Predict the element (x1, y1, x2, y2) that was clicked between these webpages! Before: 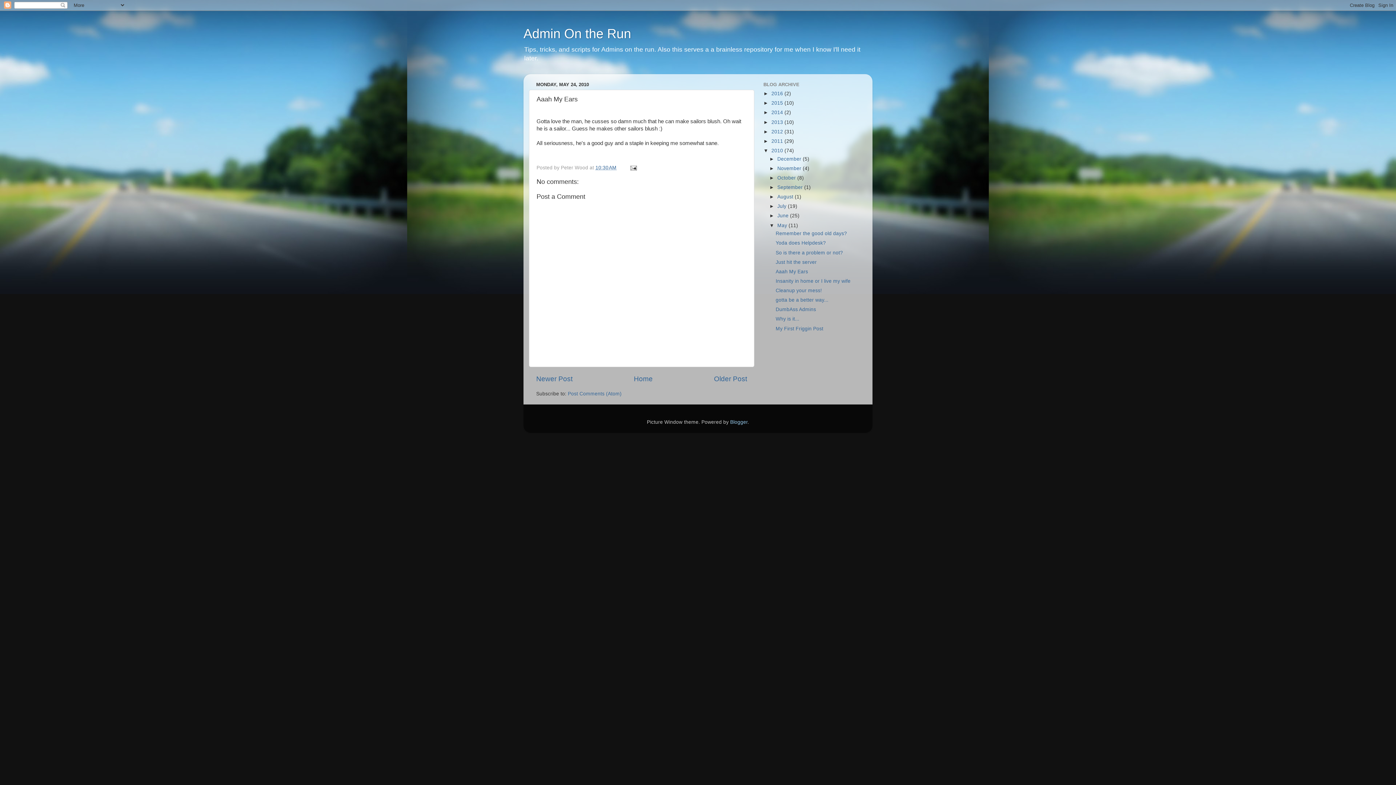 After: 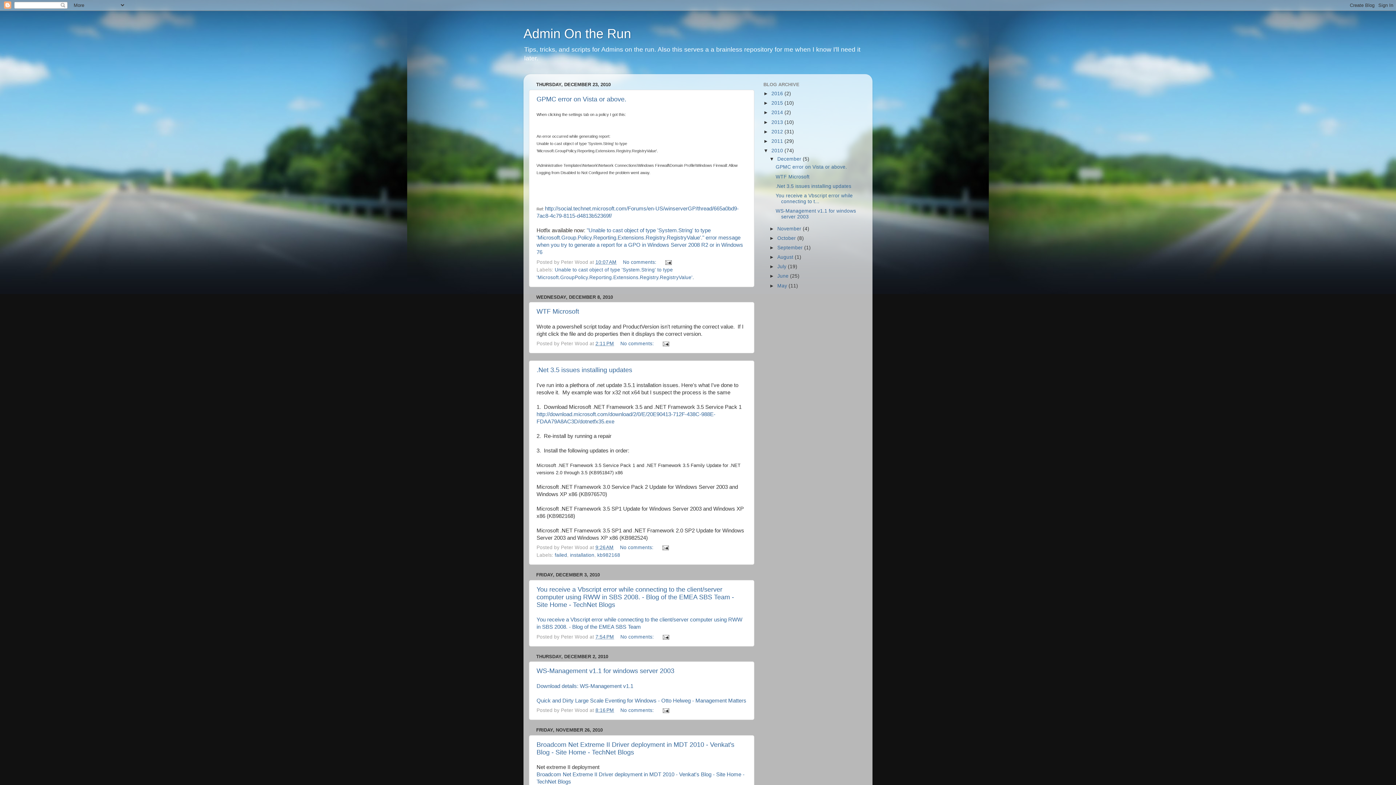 Action: label: 2010  bbox: (771, 147, 784, 153)